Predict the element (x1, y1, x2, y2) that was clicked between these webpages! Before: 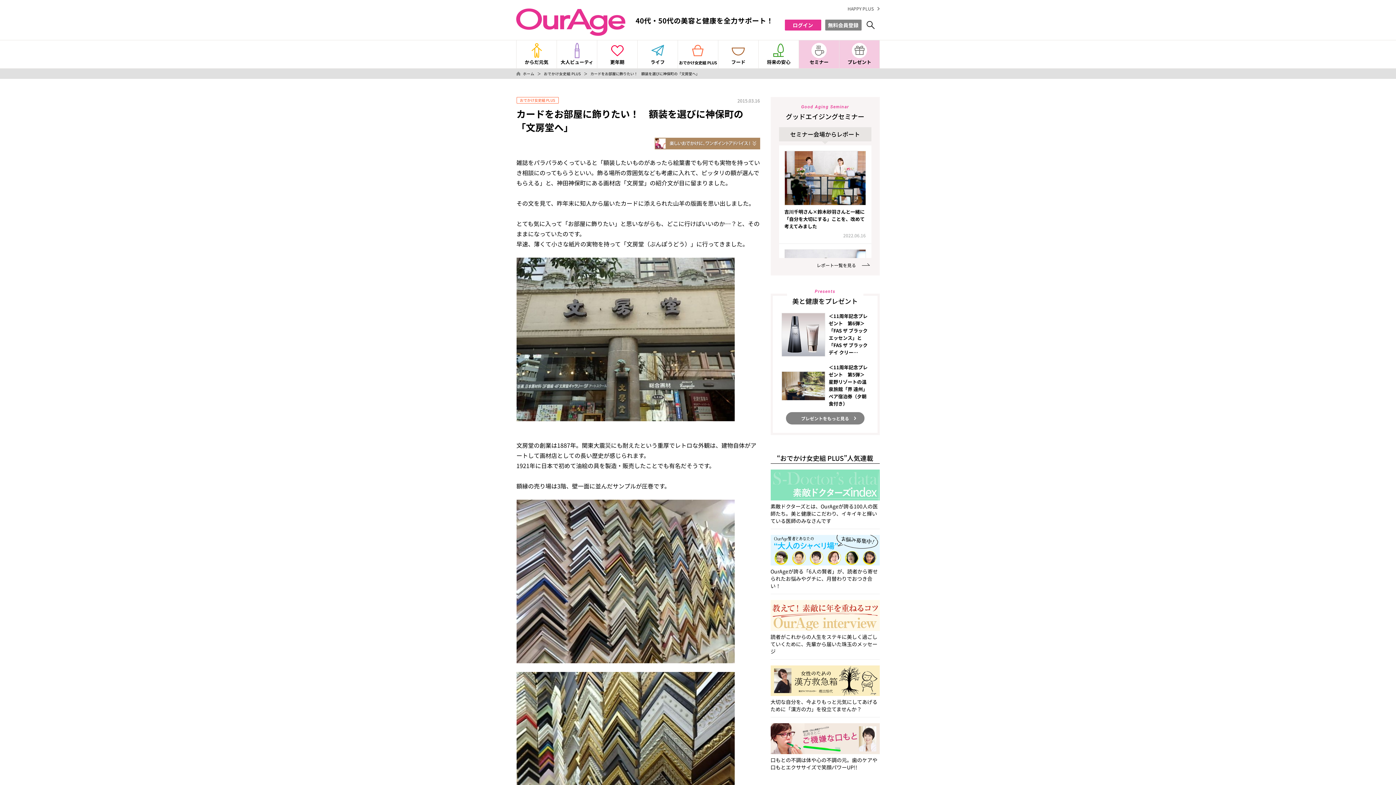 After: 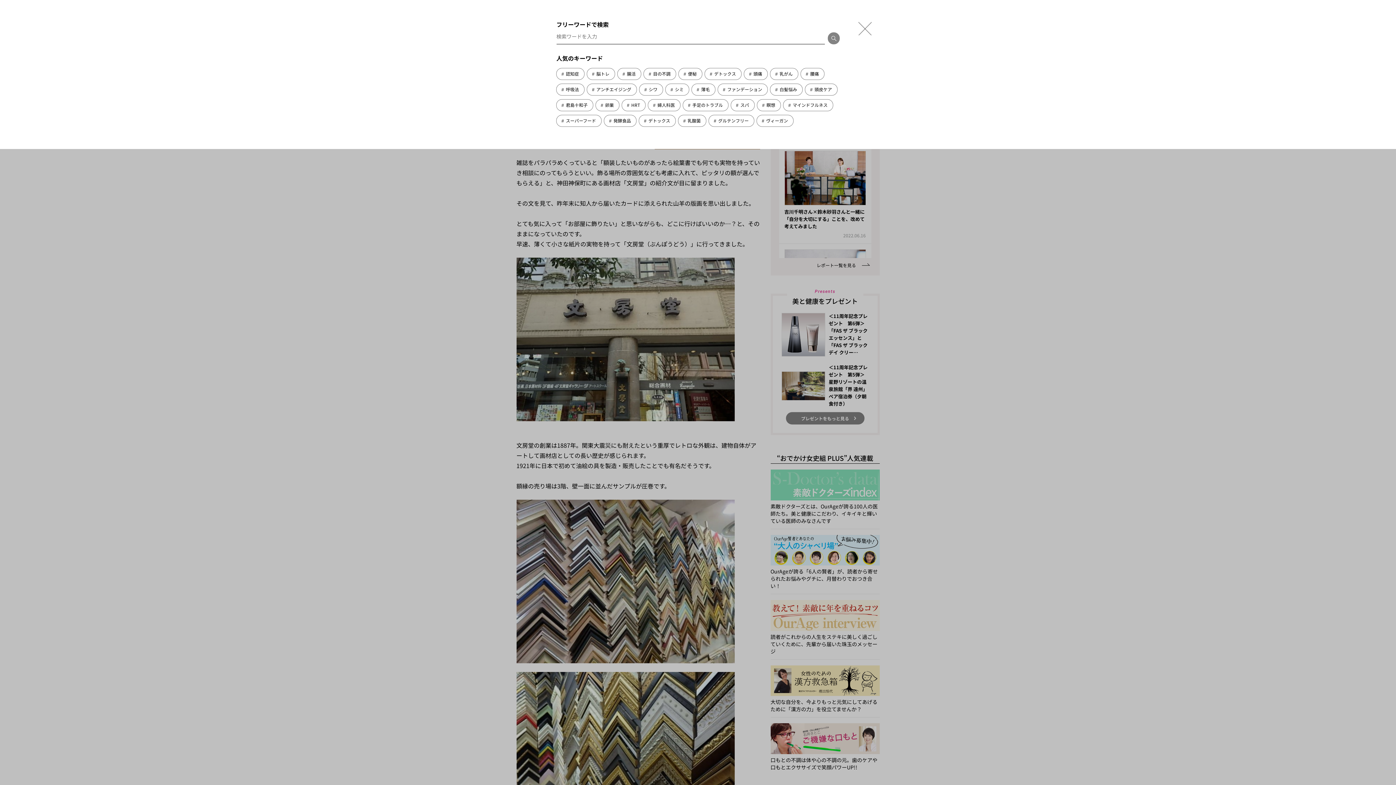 Action: label: 検索 bbox: (861, 19, 879, 30)